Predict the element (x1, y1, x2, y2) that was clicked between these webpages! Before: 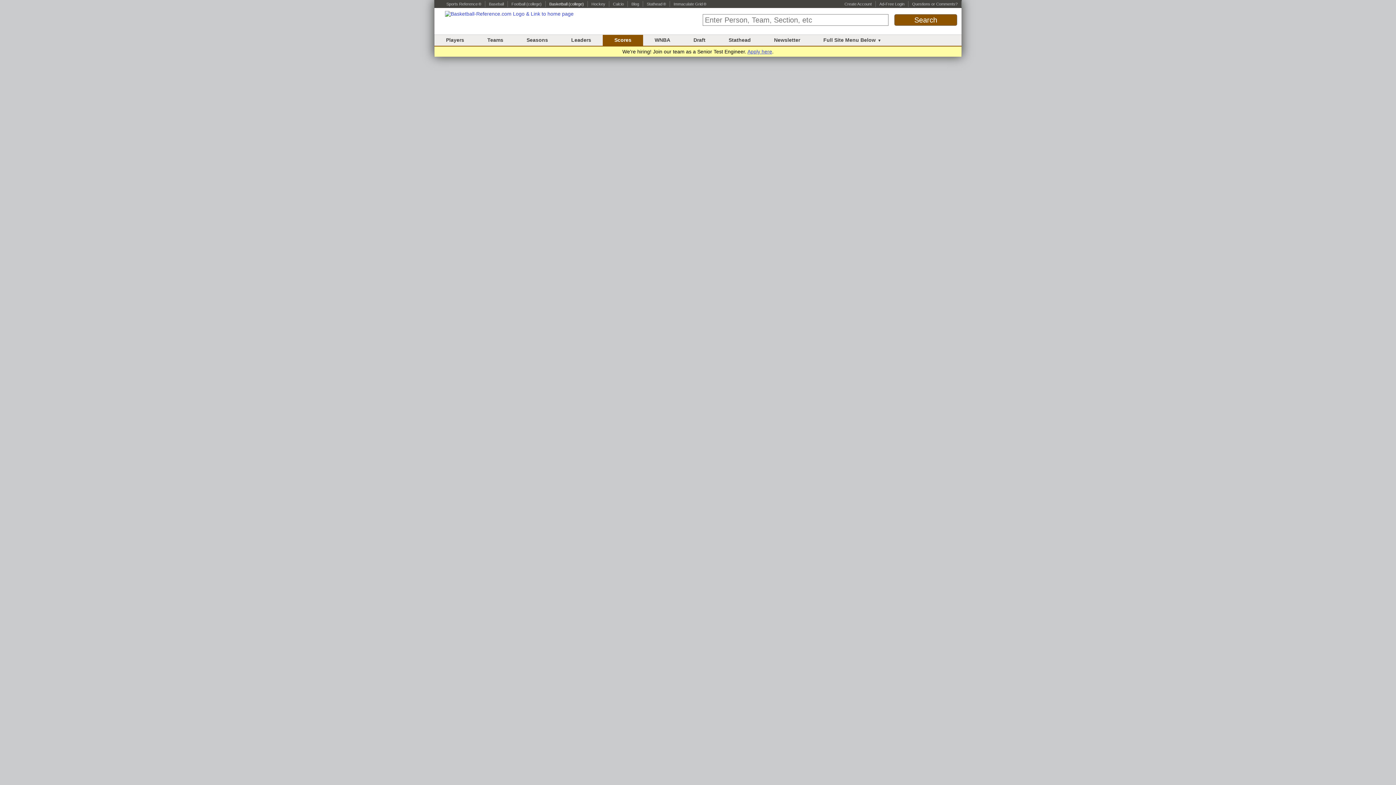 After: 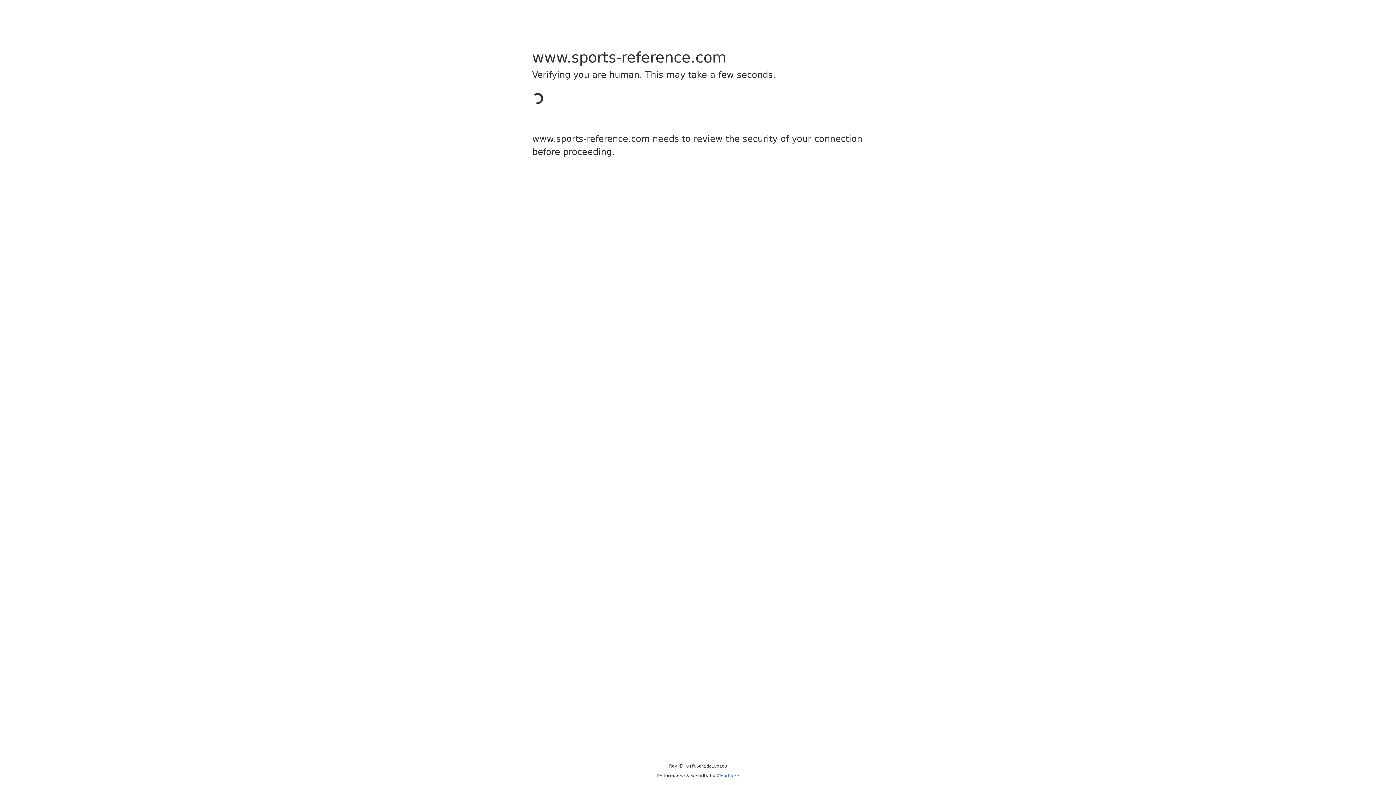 Action: bbox: (438, 1, 481, 6) label:  Sports Reference ®